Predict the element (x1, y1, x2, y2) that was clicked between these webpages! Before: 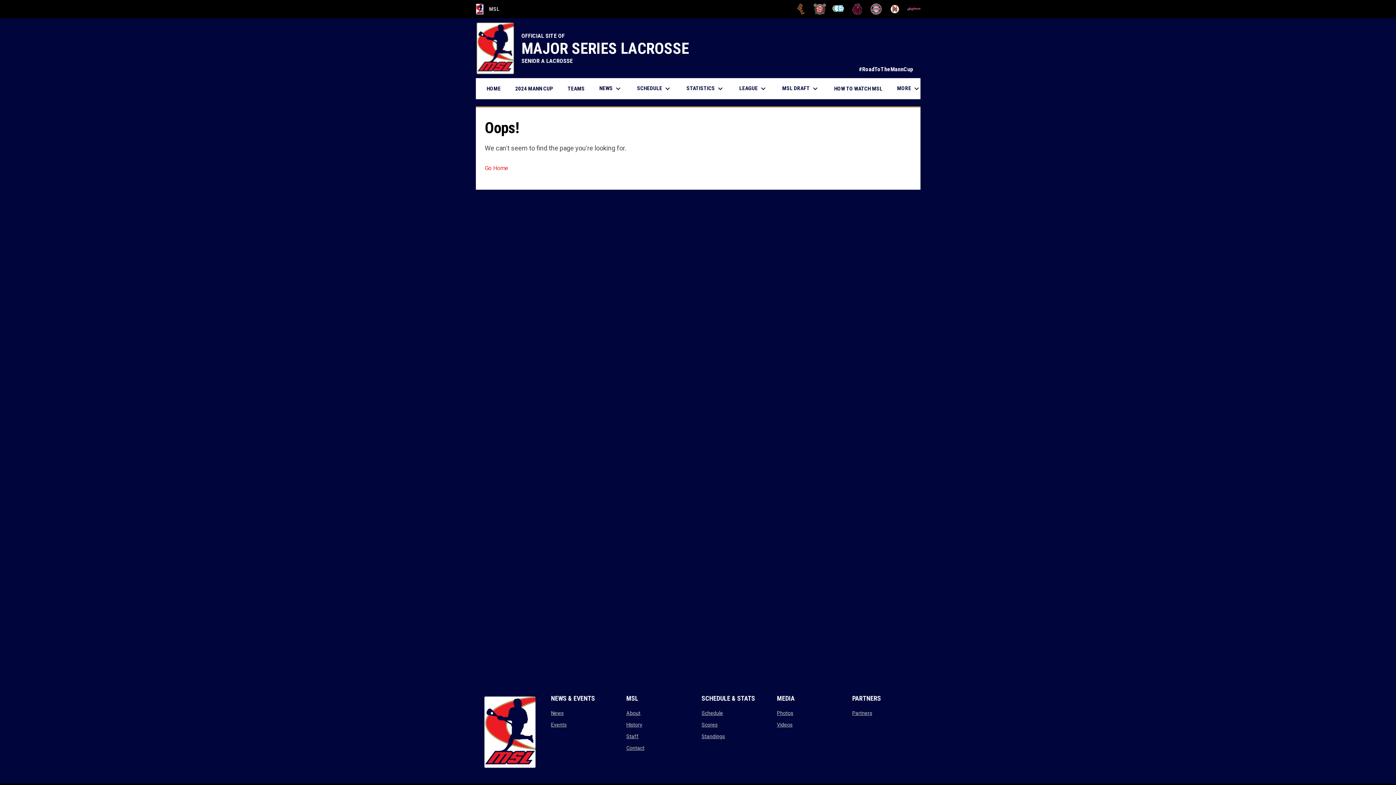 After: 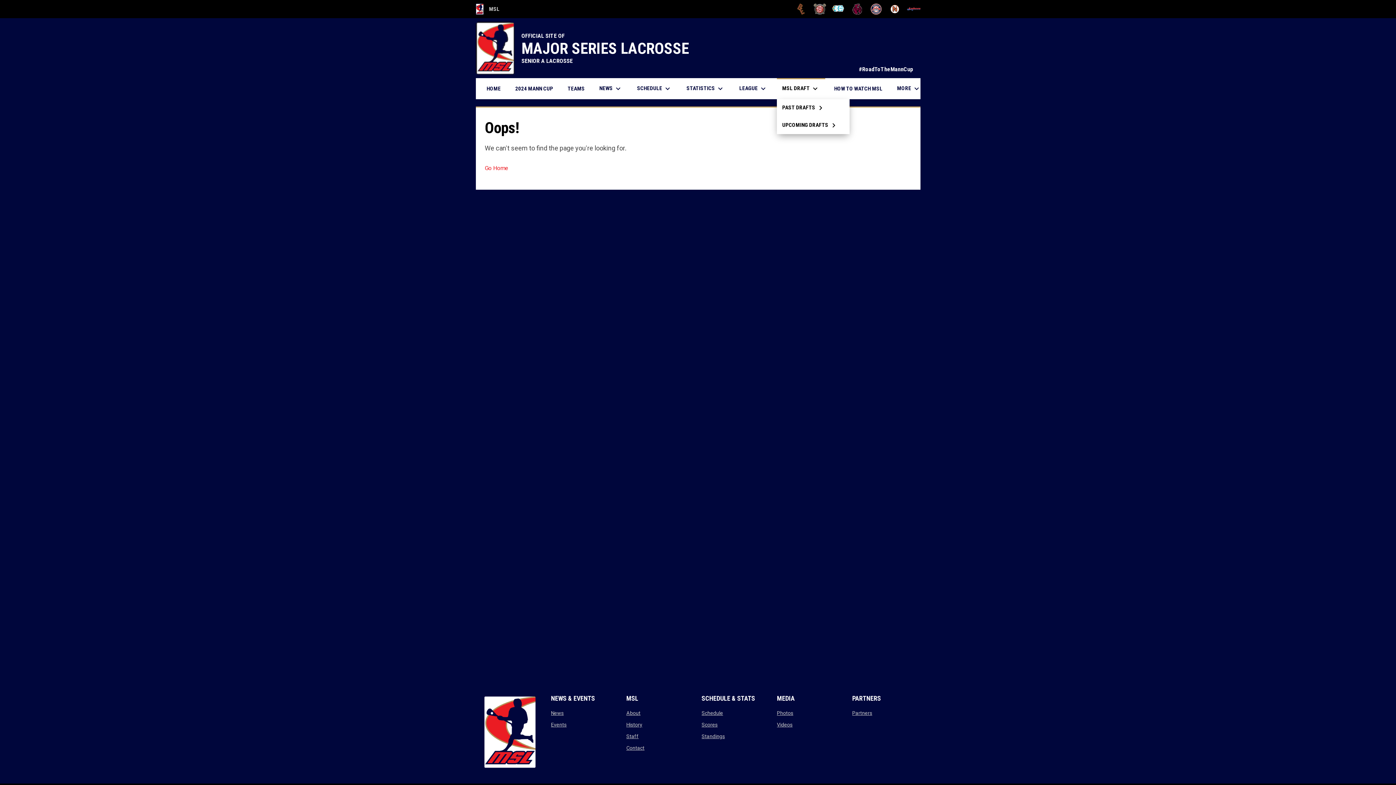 Action: bbox: (776, 78, 825, 99) label: MSL DRAFT keyboard_arrow_down